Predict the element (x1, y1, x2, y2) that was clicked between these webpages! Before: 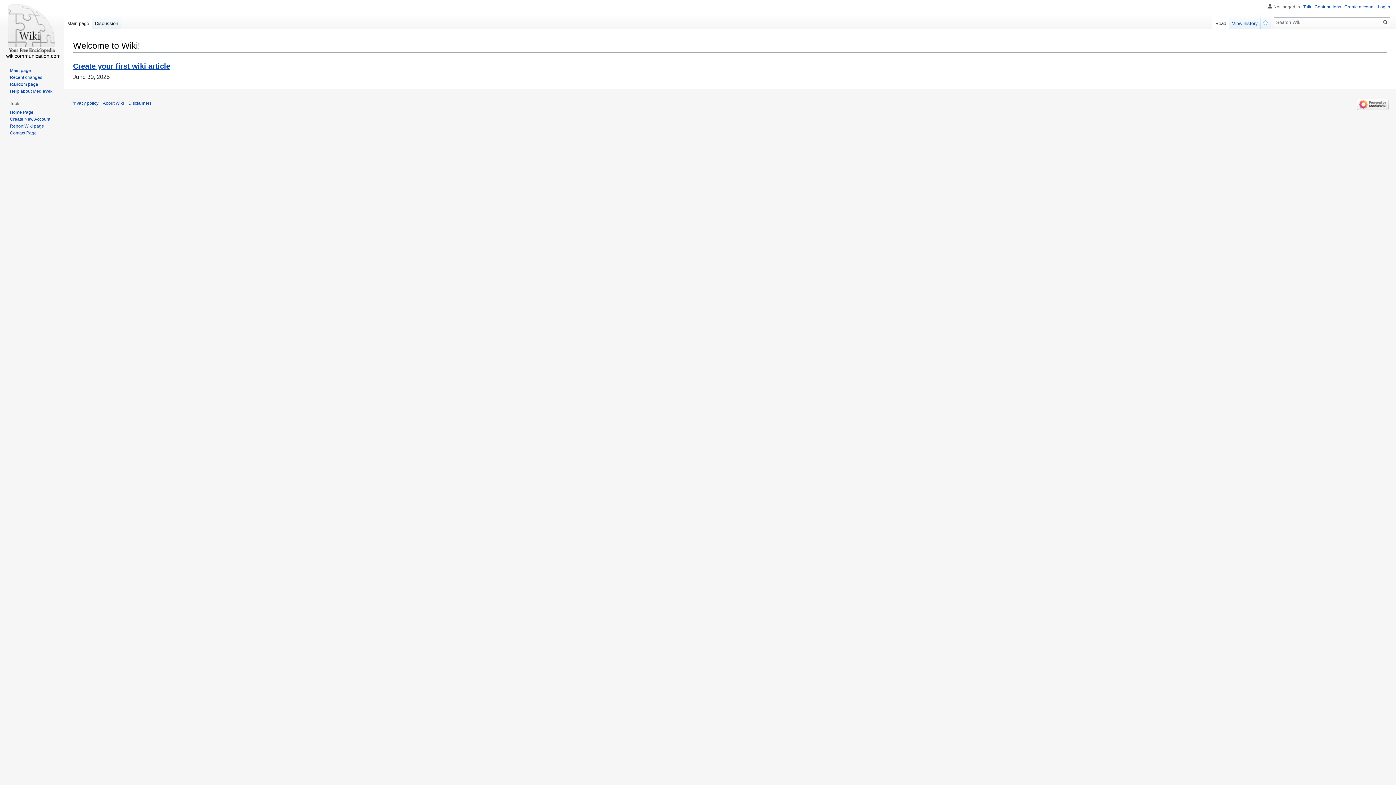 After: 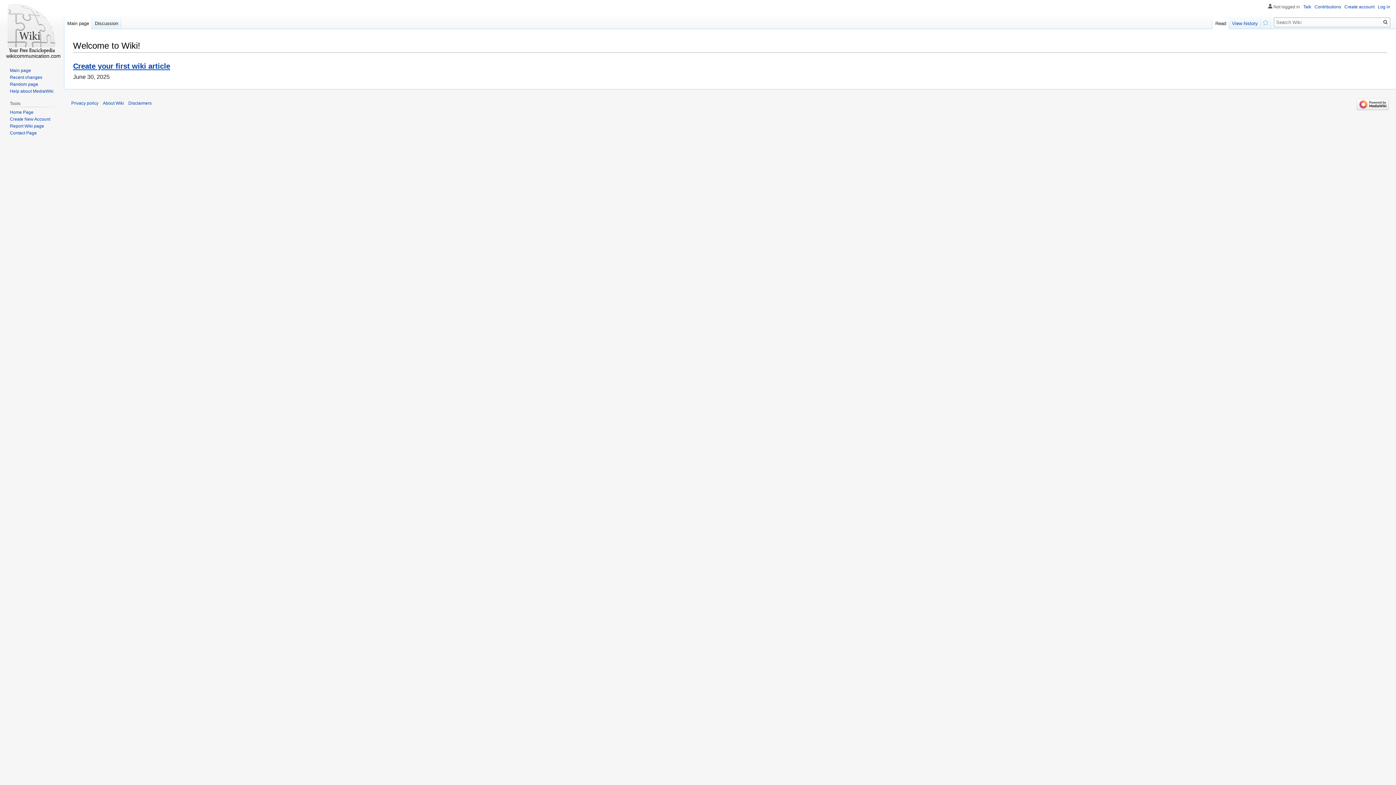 Action: label: Main page bbox: (64, 14, 92, 29)